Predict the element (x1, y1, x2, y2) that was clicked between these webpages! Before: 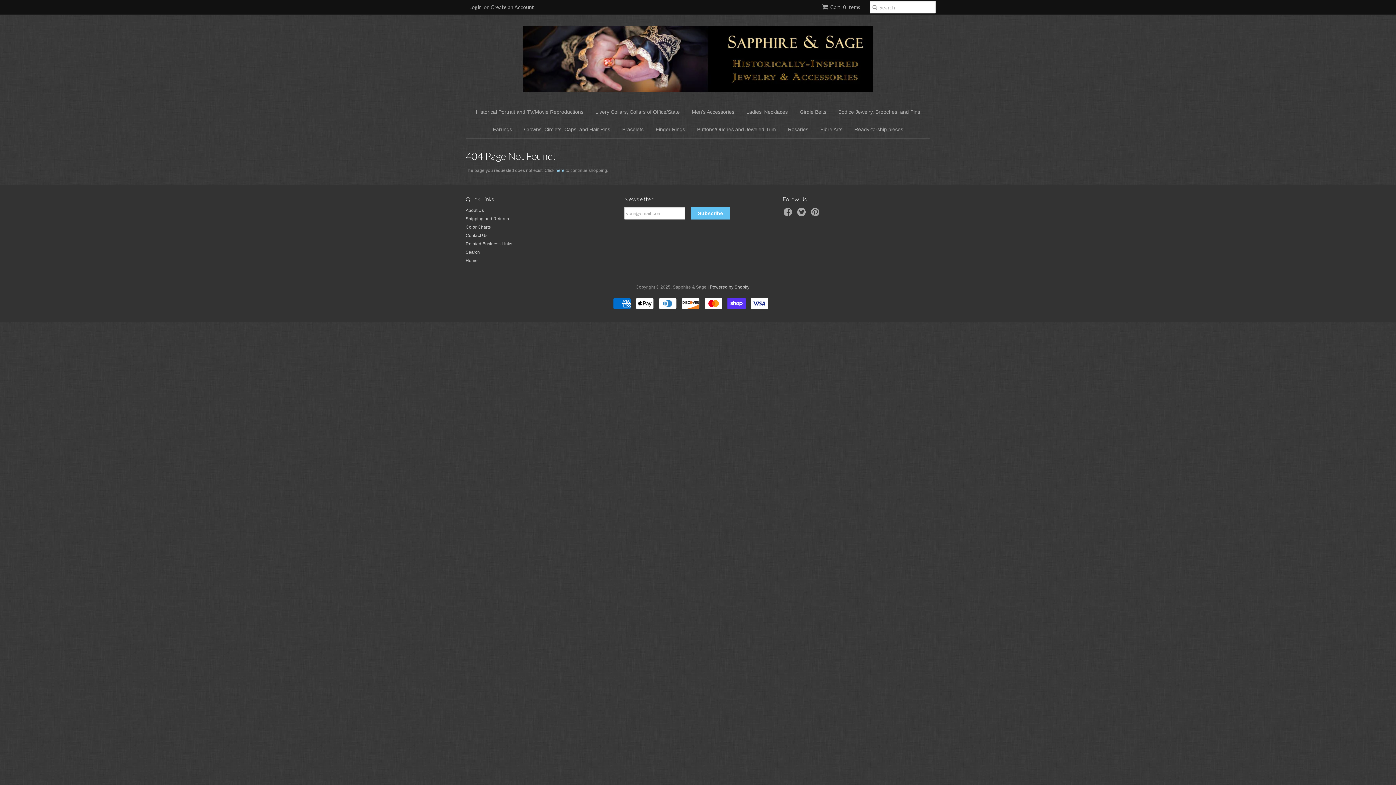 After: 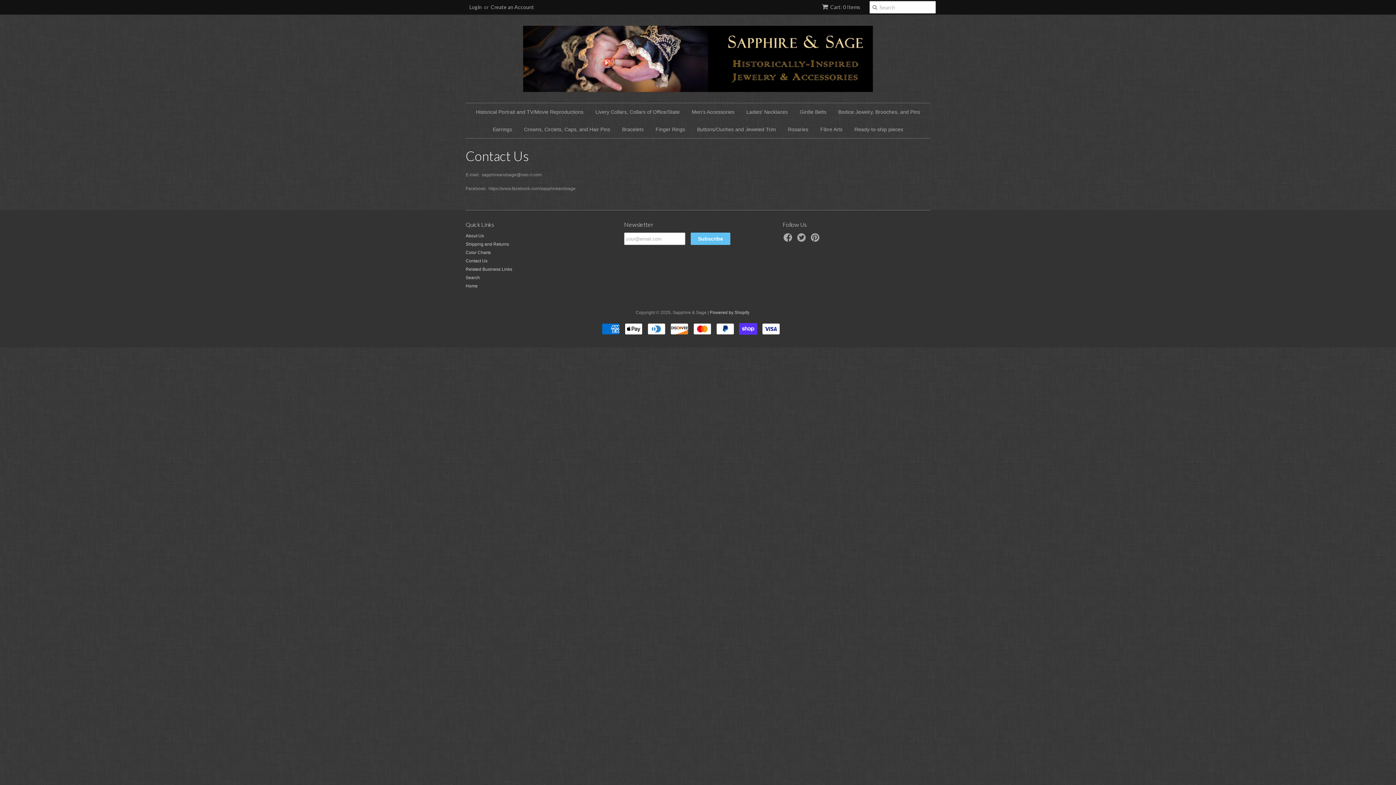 Action: bbox: (465, 233, 487, 238) label: Contact Us